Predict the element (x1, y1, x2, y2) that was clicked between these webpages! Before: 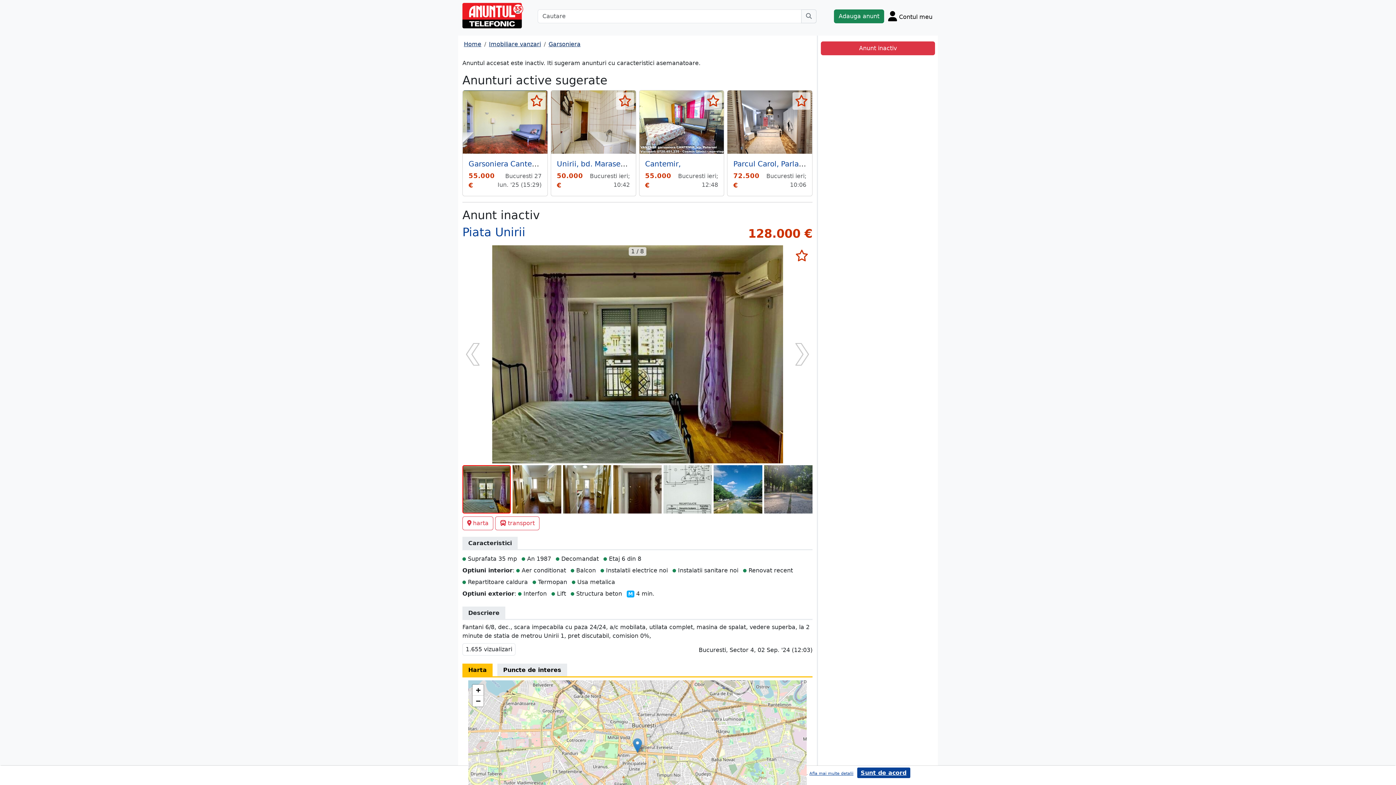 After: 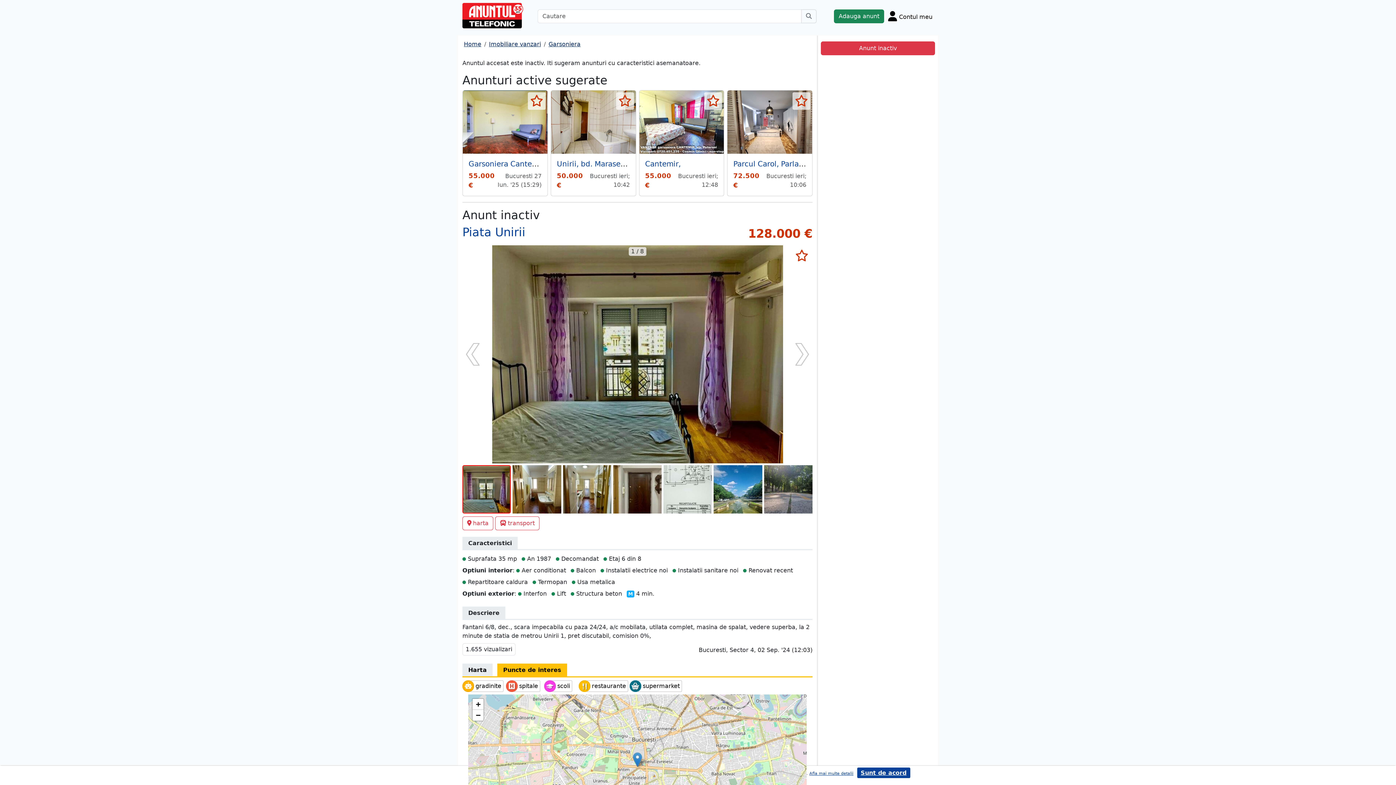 Action: bbox: (497, 664, 567, 676) label: Puncte de interes